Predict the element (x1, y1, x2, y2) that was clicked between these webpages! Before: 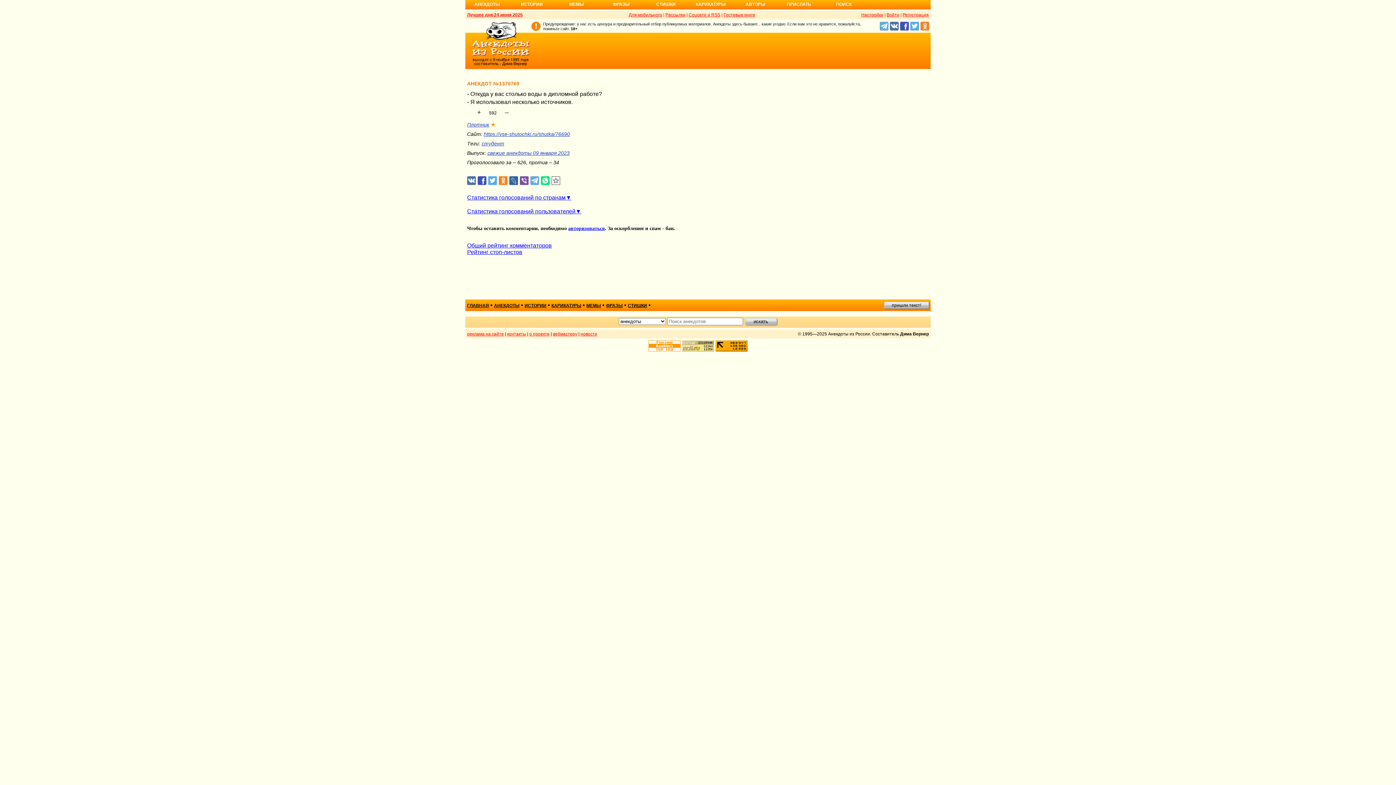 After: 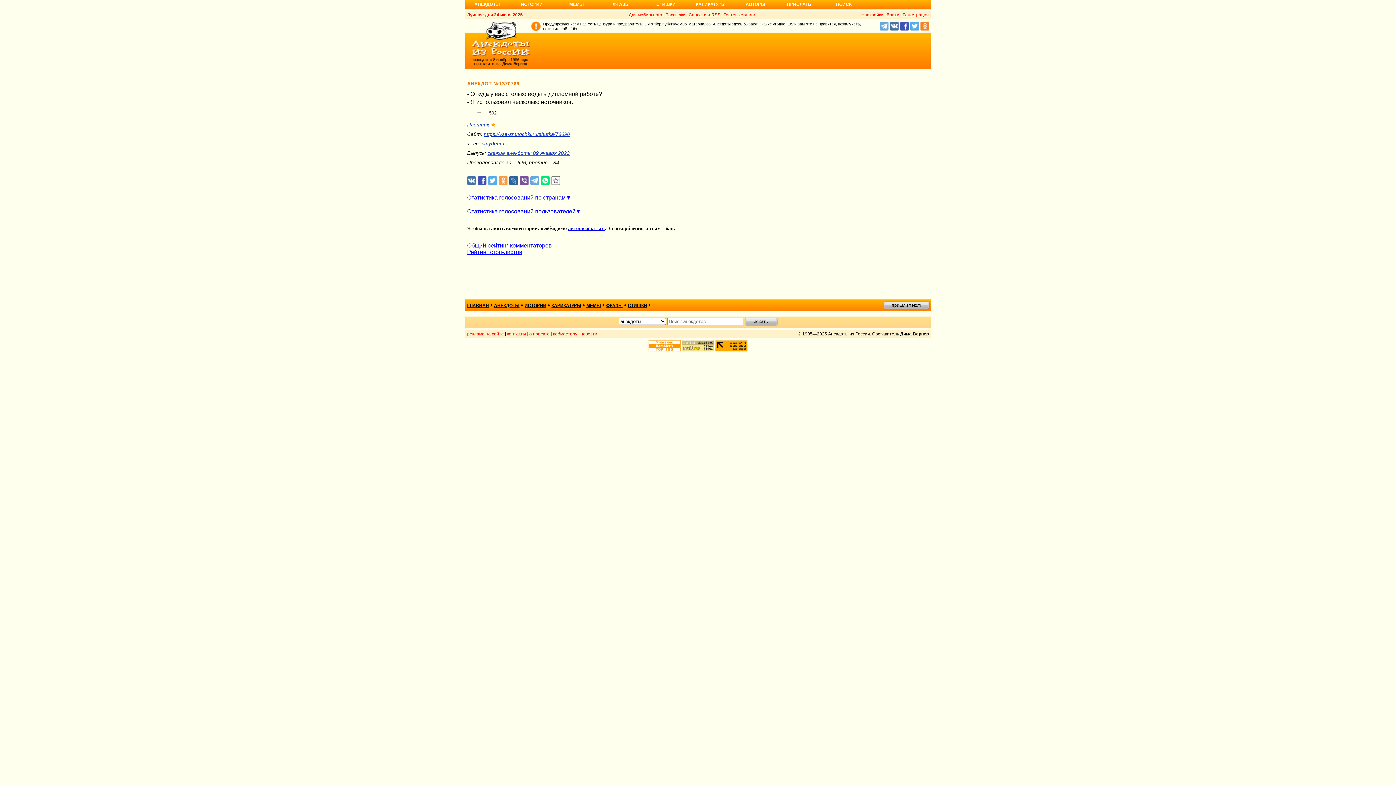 Action: bbox: (498, 176, 508, 185)